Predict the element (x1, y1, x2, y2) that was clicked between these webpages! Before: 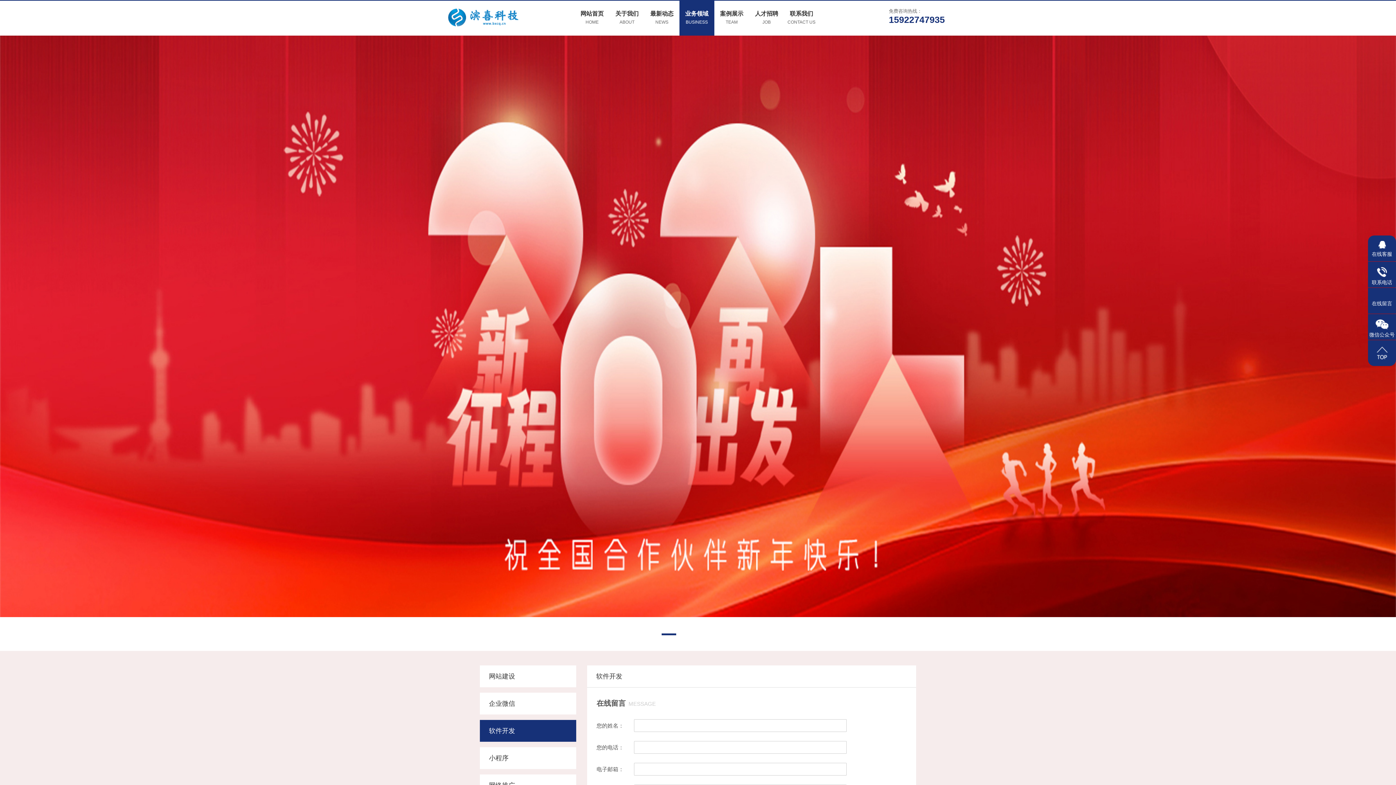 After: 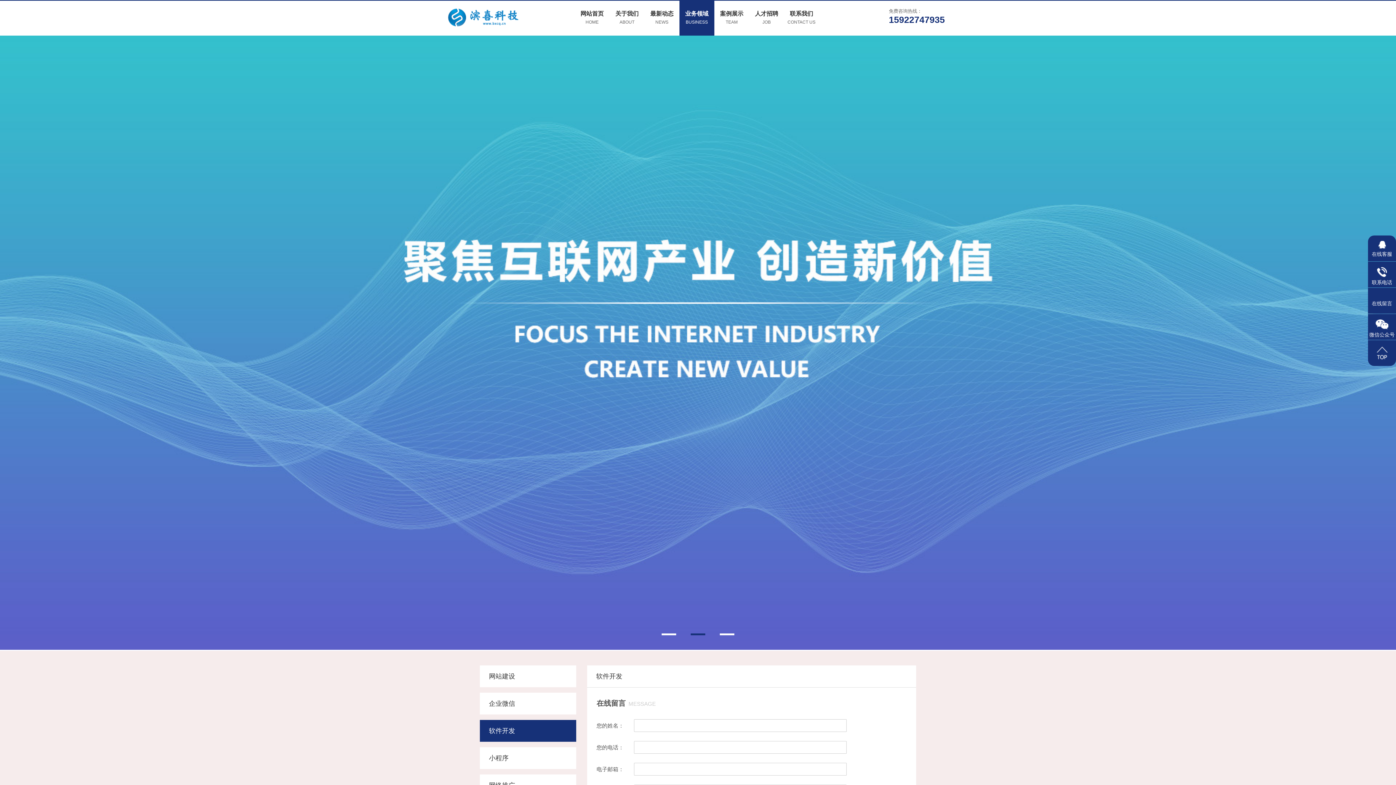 Action: bbox: (1368, 340, 1396, 367)